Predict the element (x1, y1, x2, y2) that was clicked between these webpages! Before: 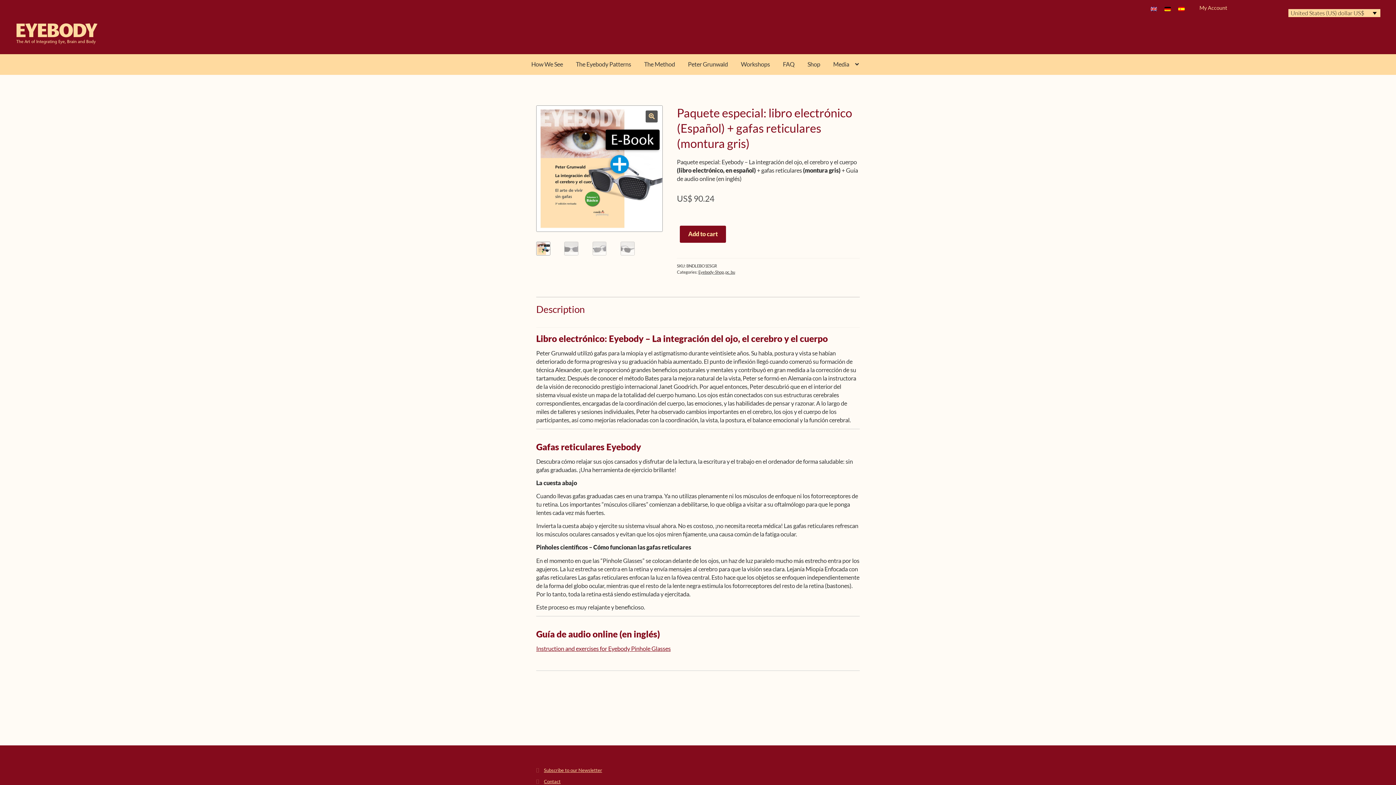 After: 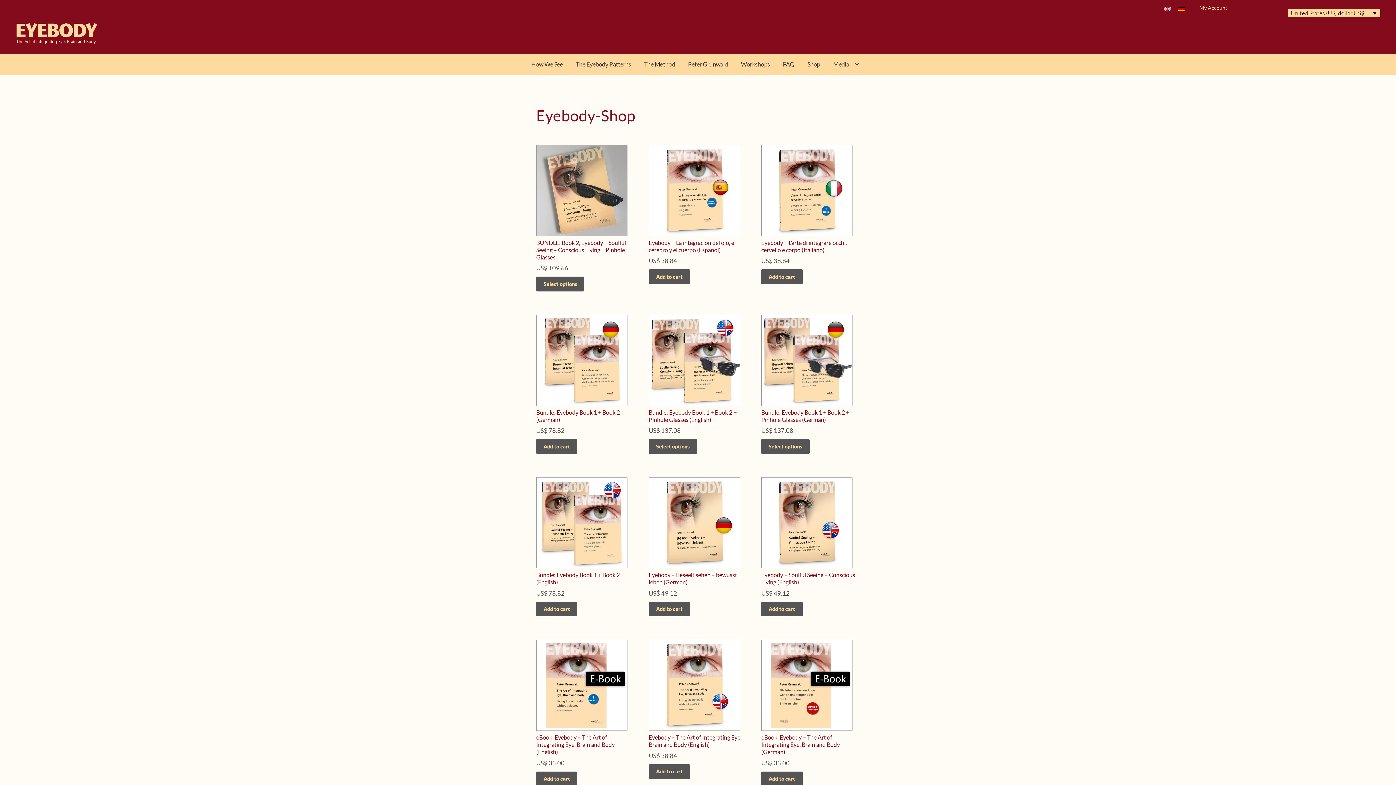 Action: label: Eyebody-Shop bbox: (698, 269, 723, 274)